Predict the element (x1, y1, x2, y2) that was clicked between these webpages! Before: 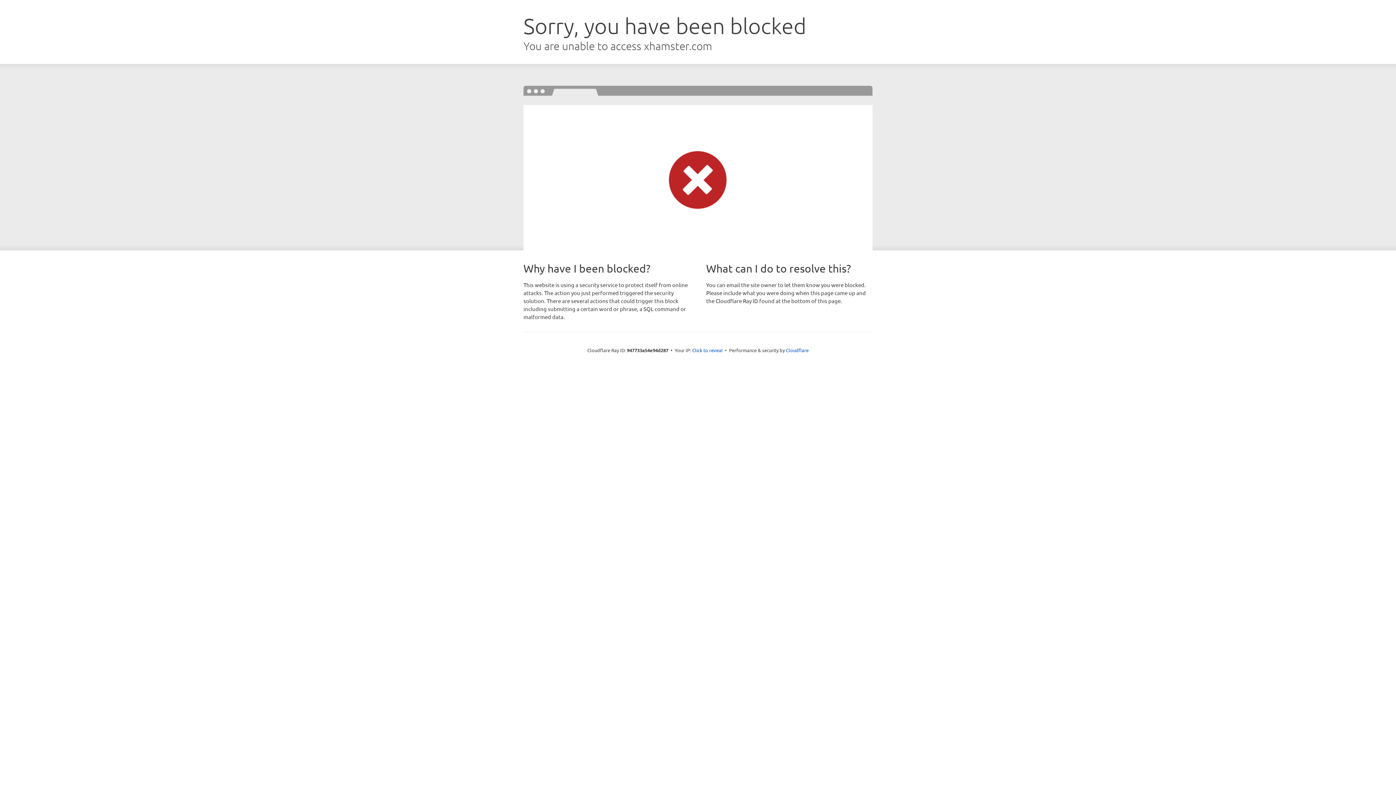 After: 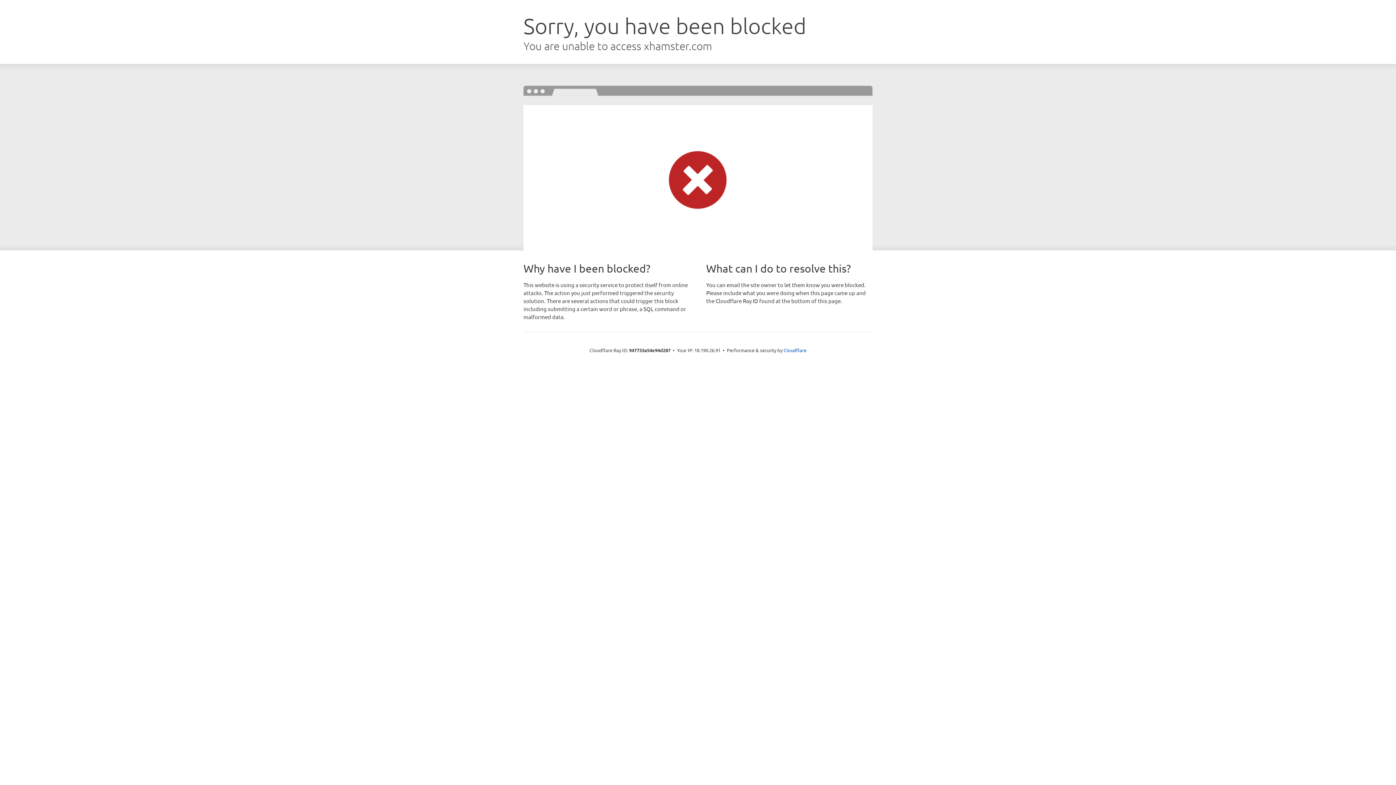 Action: label: Click to reveal bbox: (692, 346, 722, 353)